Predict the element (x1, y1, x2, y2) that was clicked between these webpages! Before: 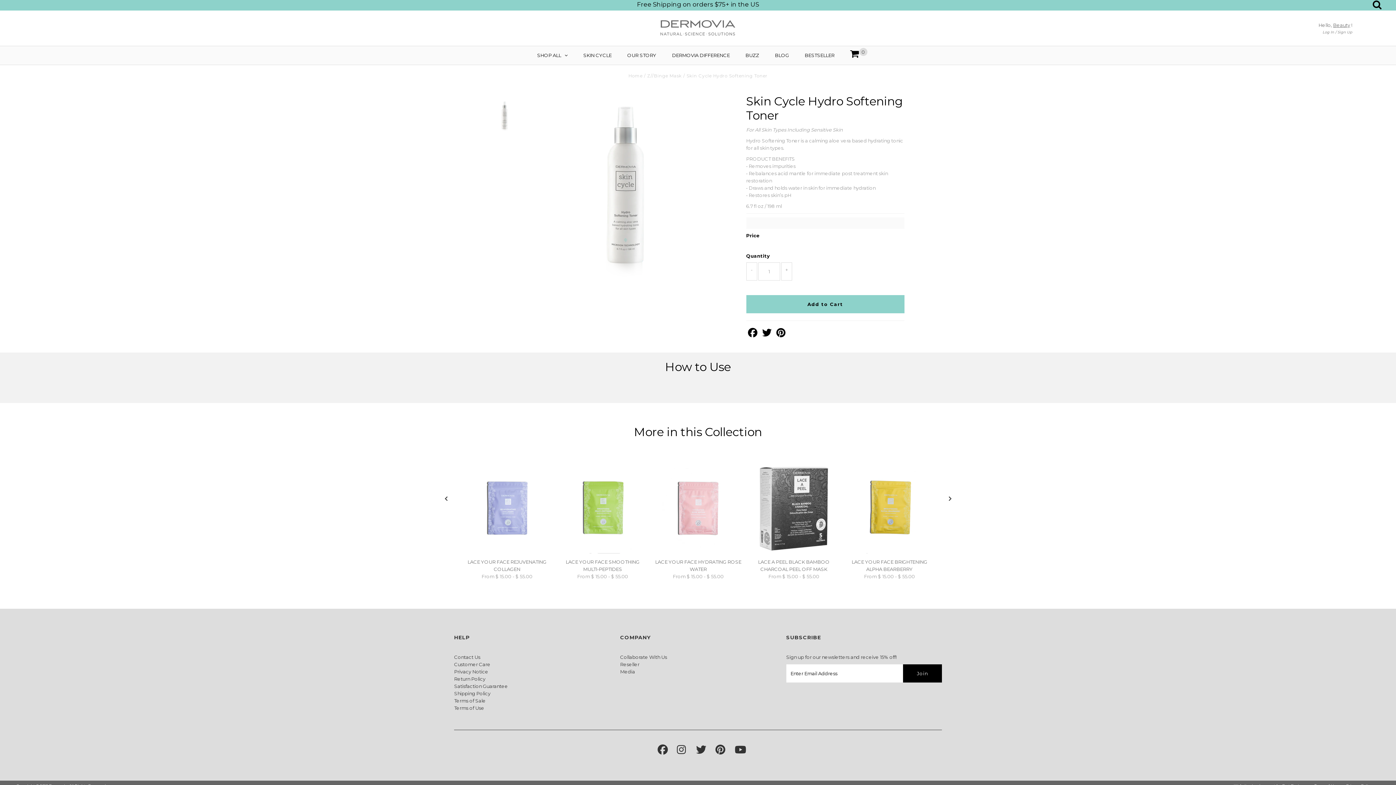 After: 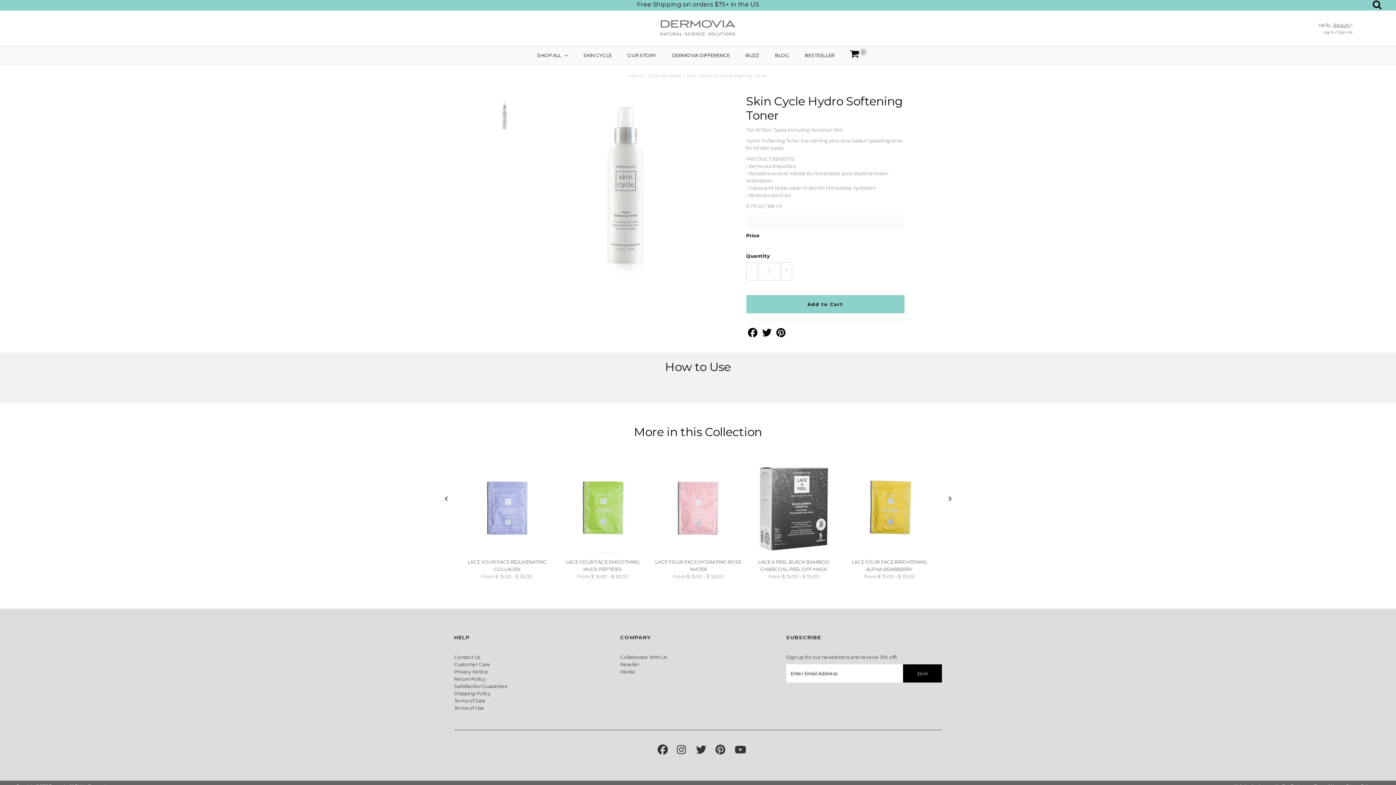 Action: bbox: (762, 331, 771, 337)